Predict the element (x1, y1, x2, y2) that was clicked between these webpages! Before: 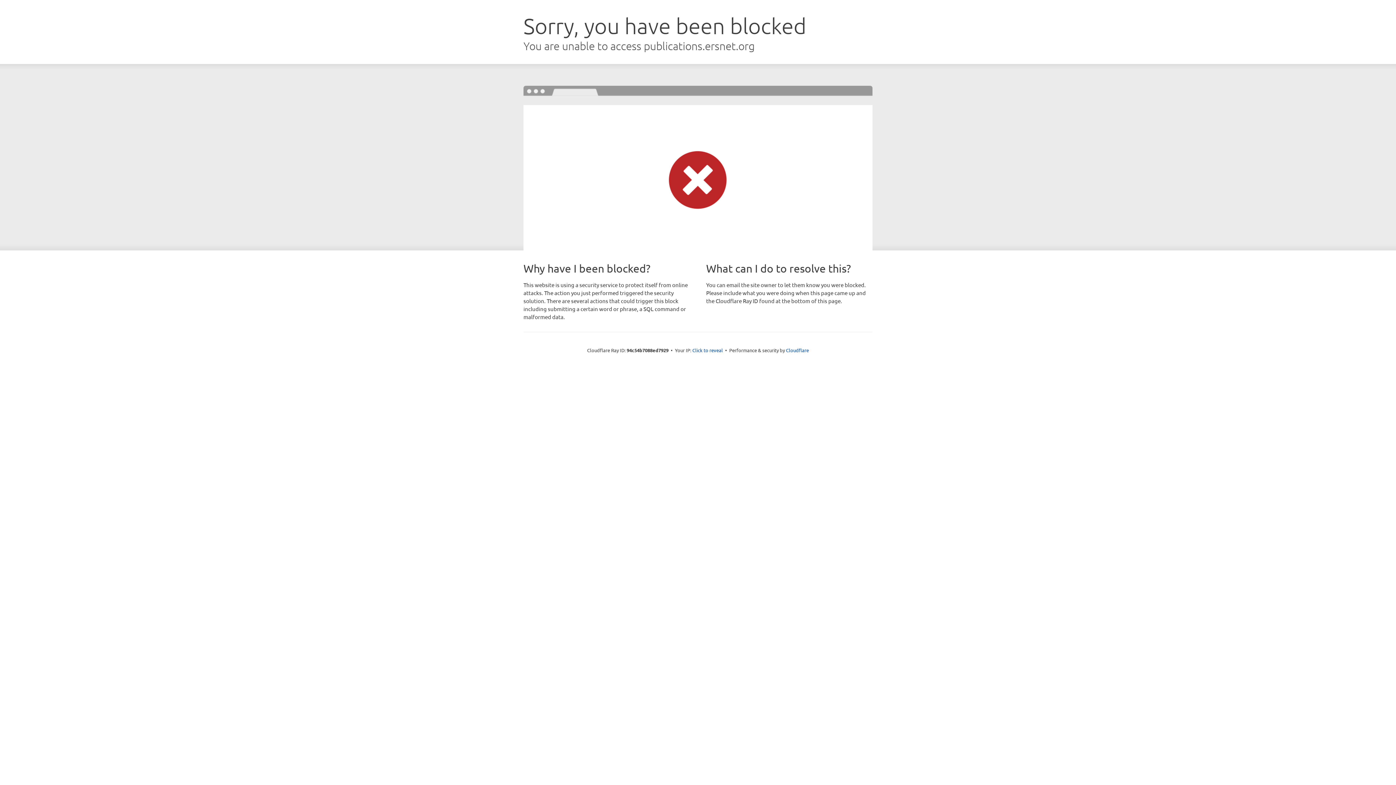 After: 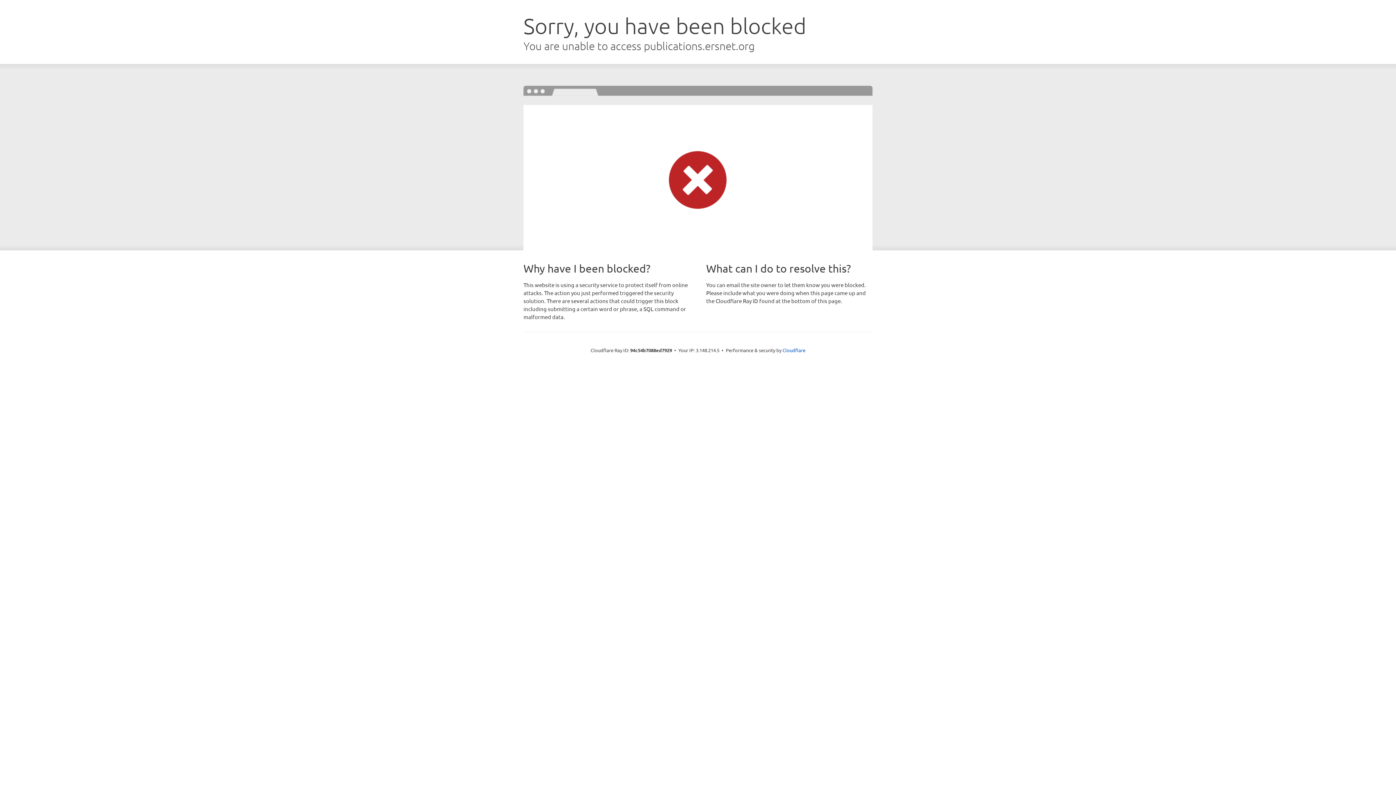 Action: label: Click to reveal bbox: (692, 346, 723, 353)